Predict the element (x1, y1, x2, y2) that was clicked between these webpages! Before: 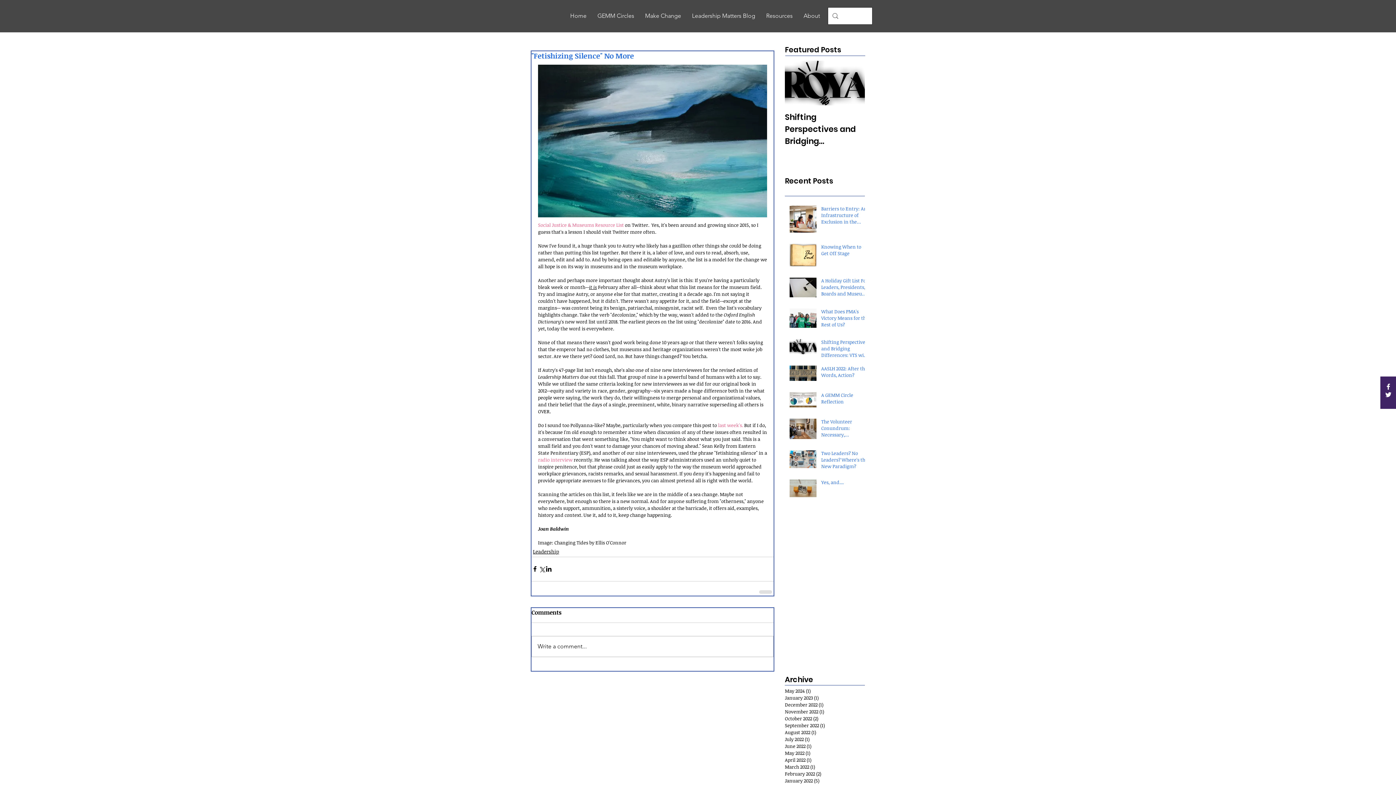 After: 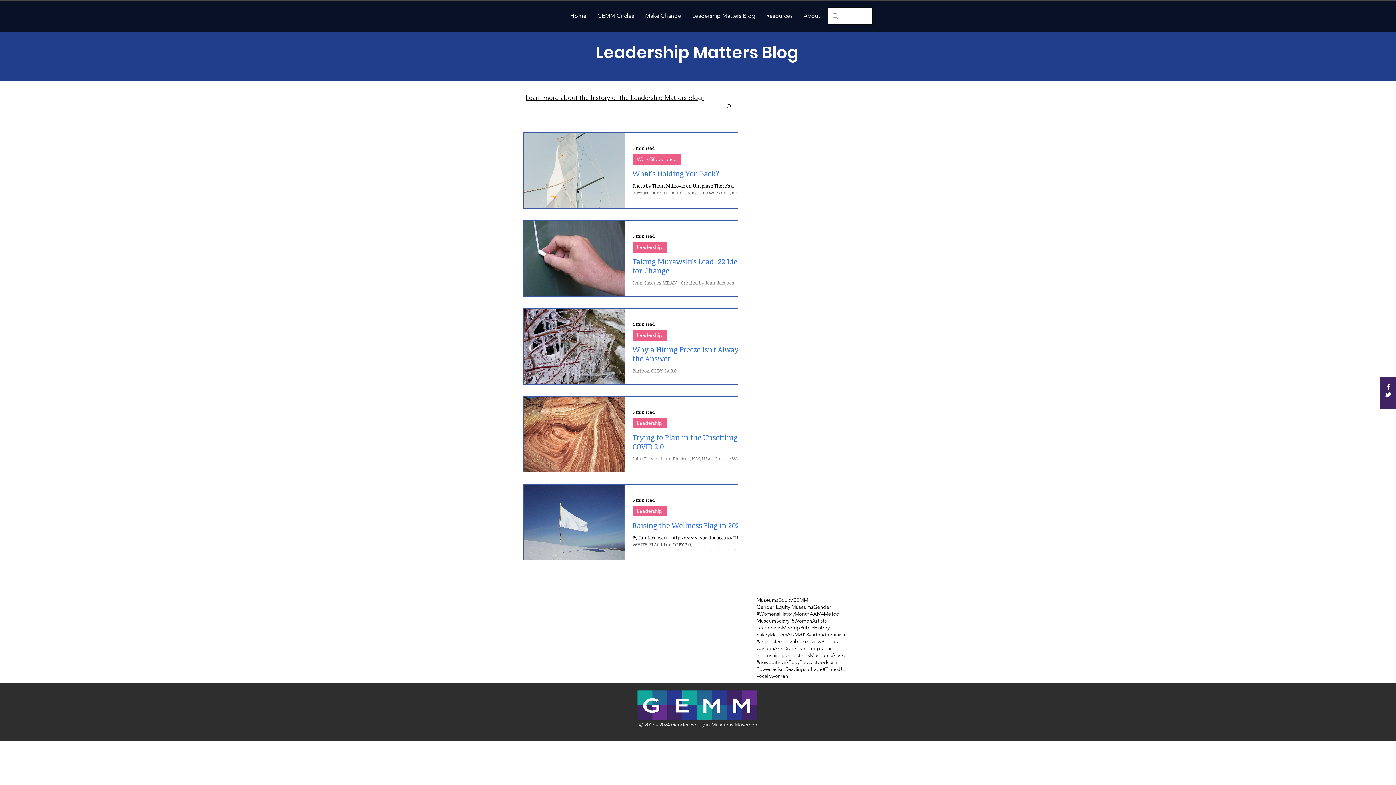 Action: bbox: (785, 777, 861, 784) label: January 2022 (5)
5 posts